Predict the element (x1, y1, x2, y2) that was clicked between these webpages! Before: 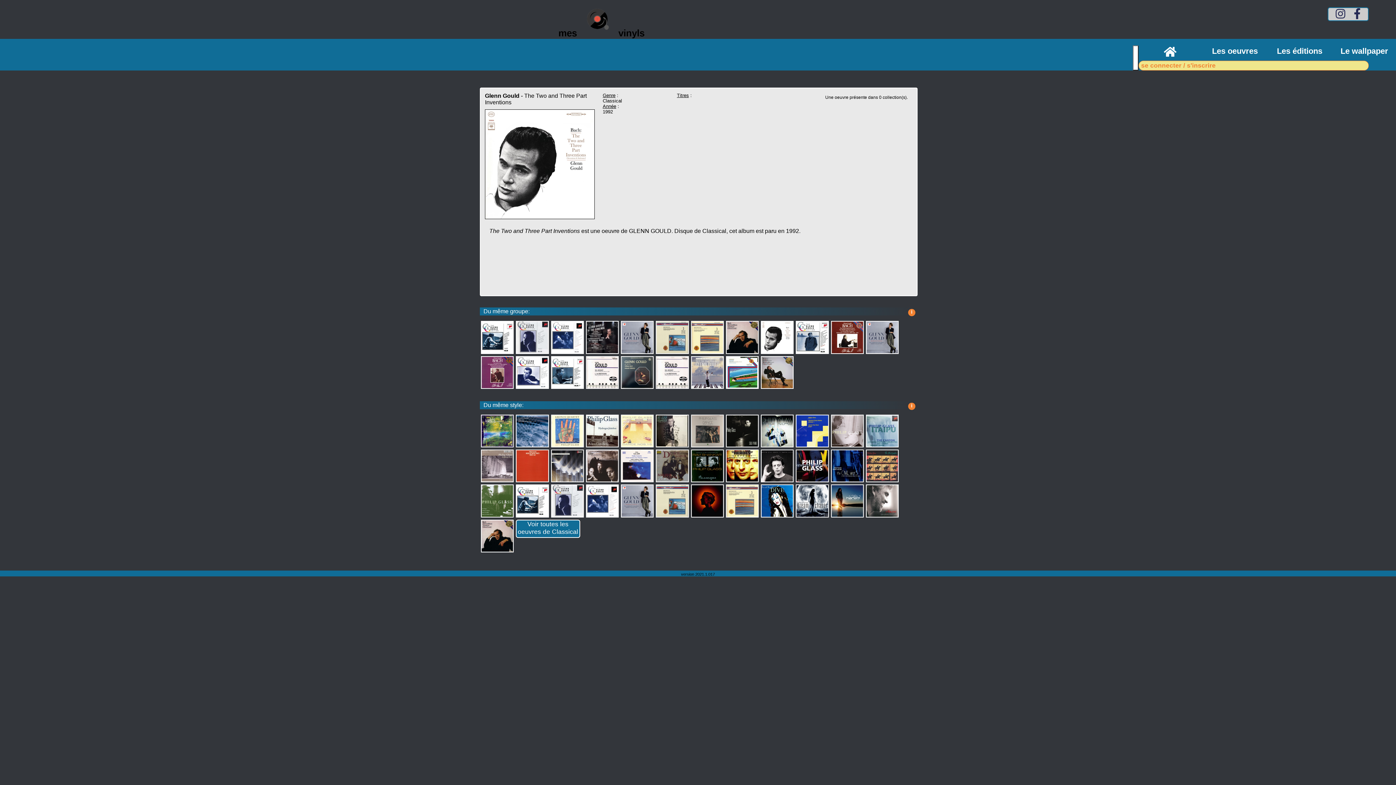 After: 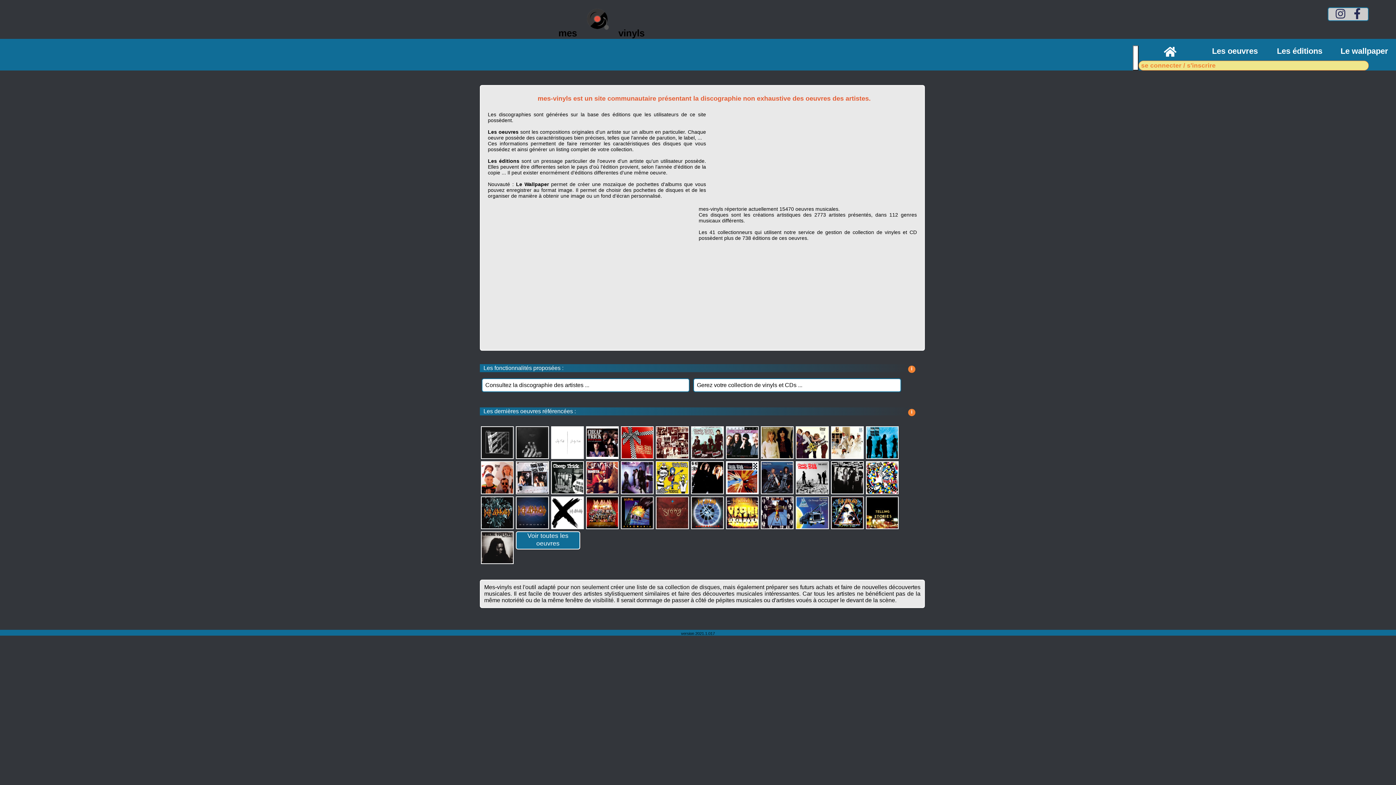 Action: bbox: (1140, 45, 1200, 58) label: Accueil